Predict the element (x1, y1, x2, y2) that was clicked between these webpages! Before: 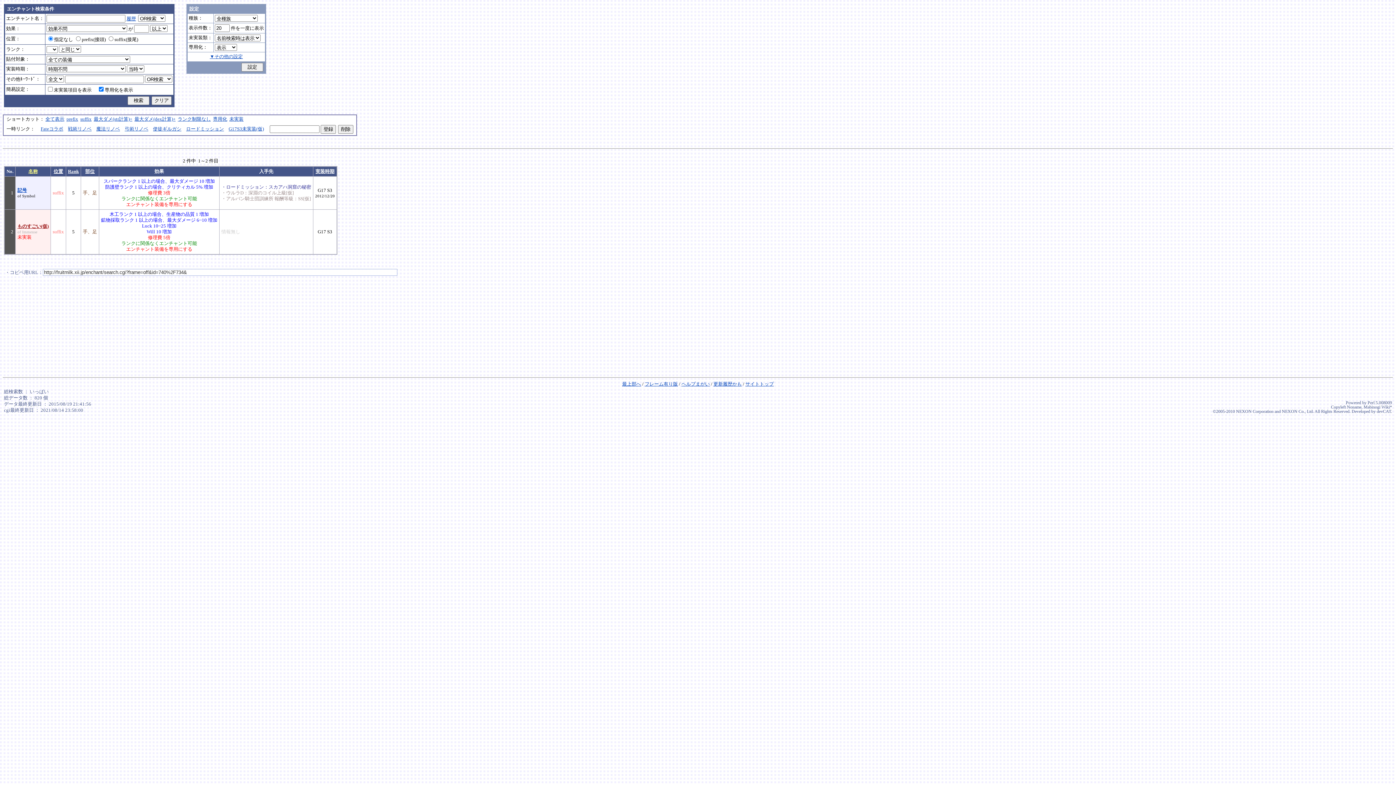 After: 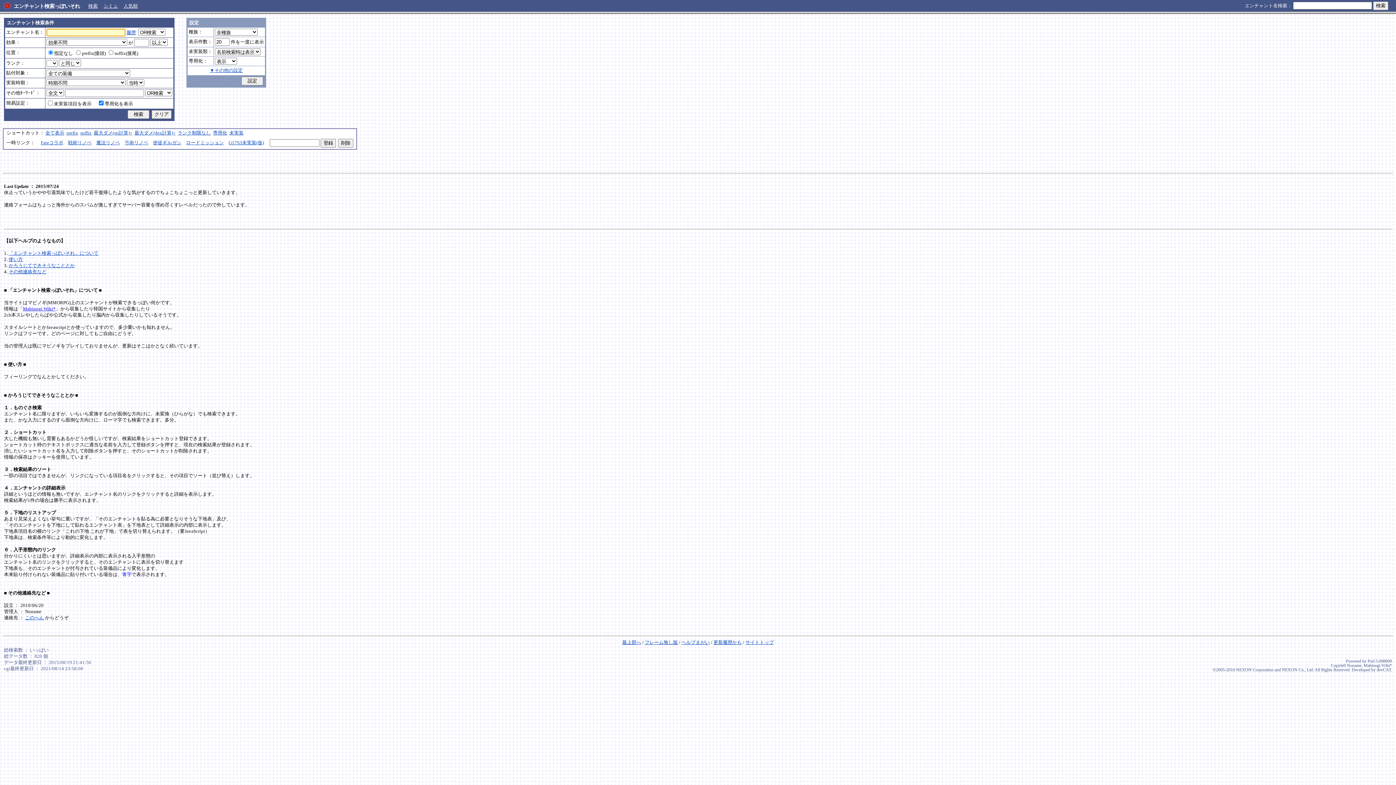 Action: bbox: (644, 381, 678, 387) label: フレーム有り版